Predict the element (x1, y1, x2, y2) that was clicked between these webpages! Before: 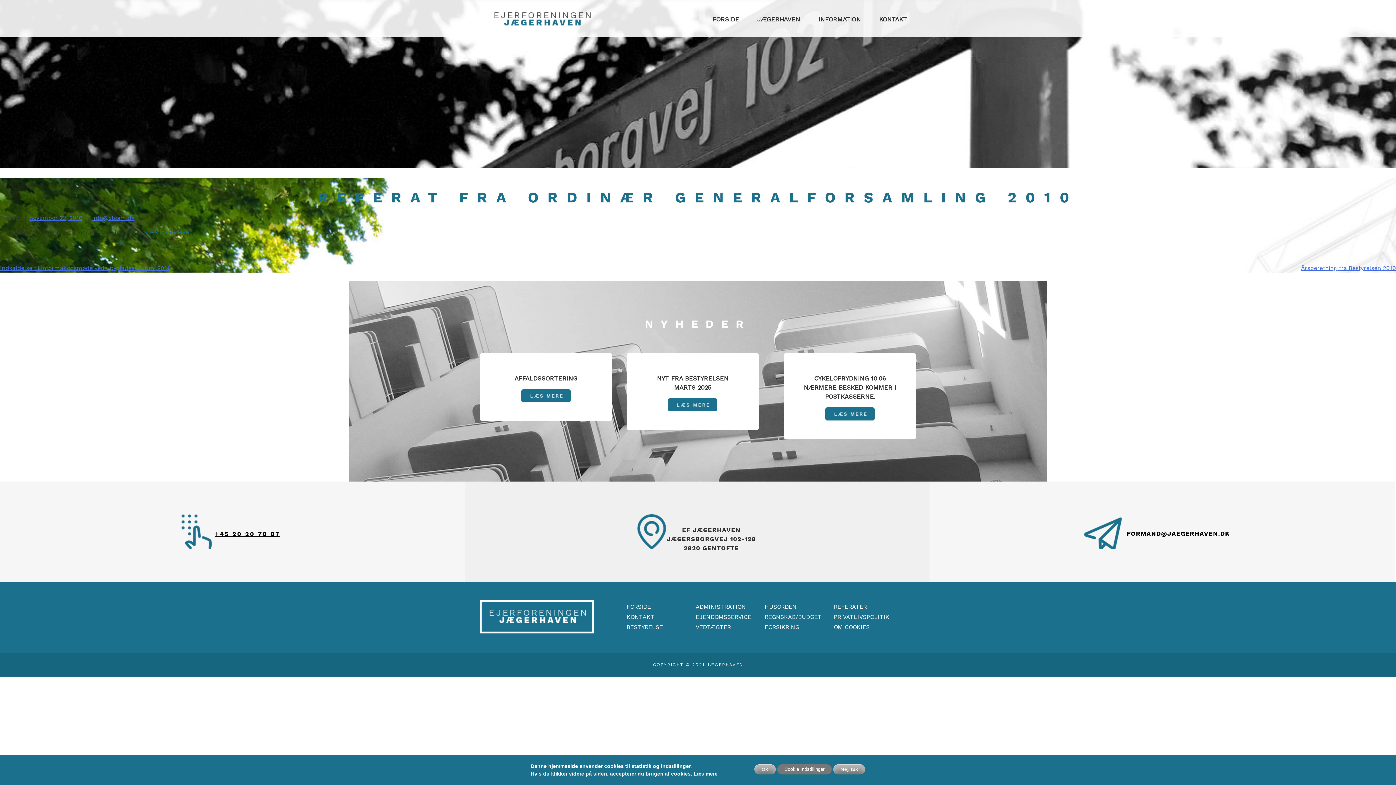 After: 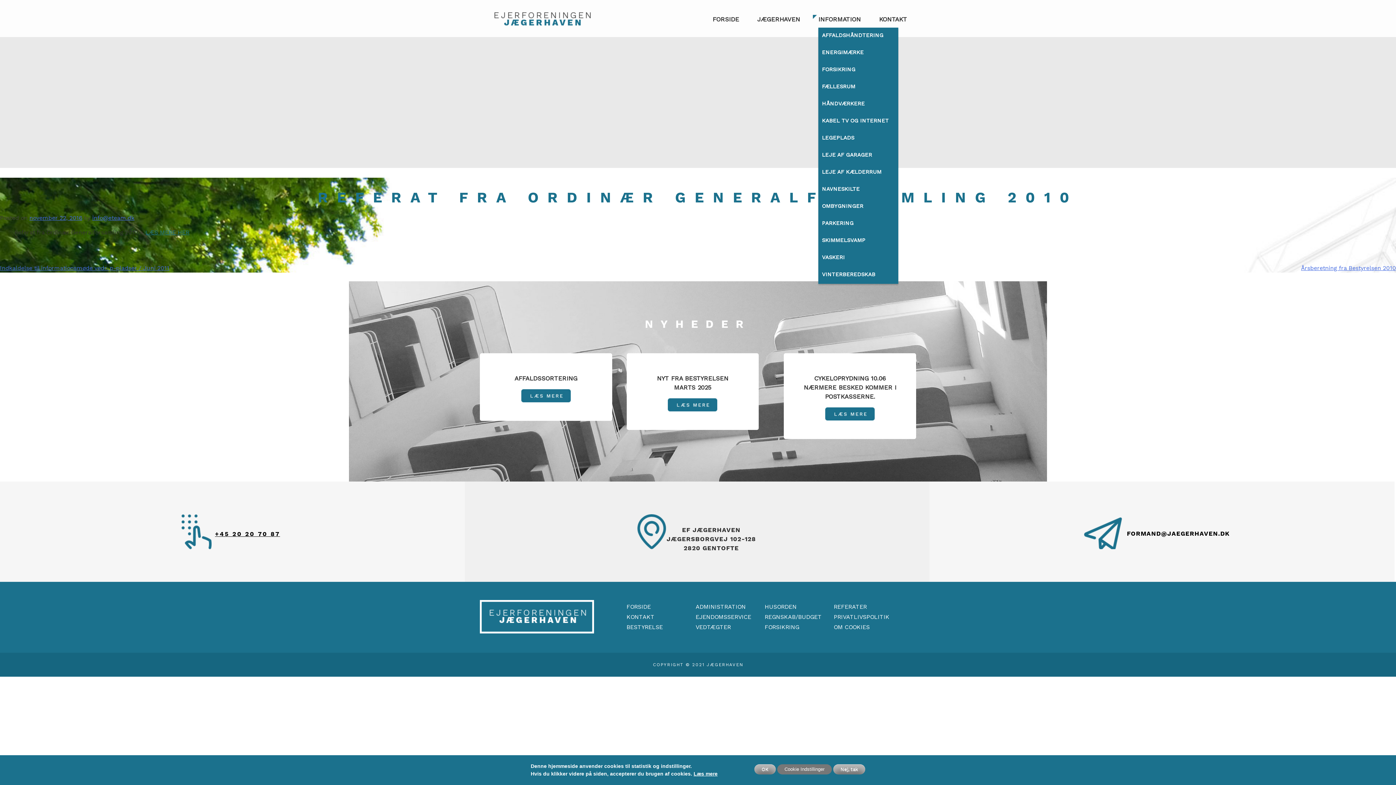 Action: bbox: (818, 14, 861, 24) label: INFORMATION